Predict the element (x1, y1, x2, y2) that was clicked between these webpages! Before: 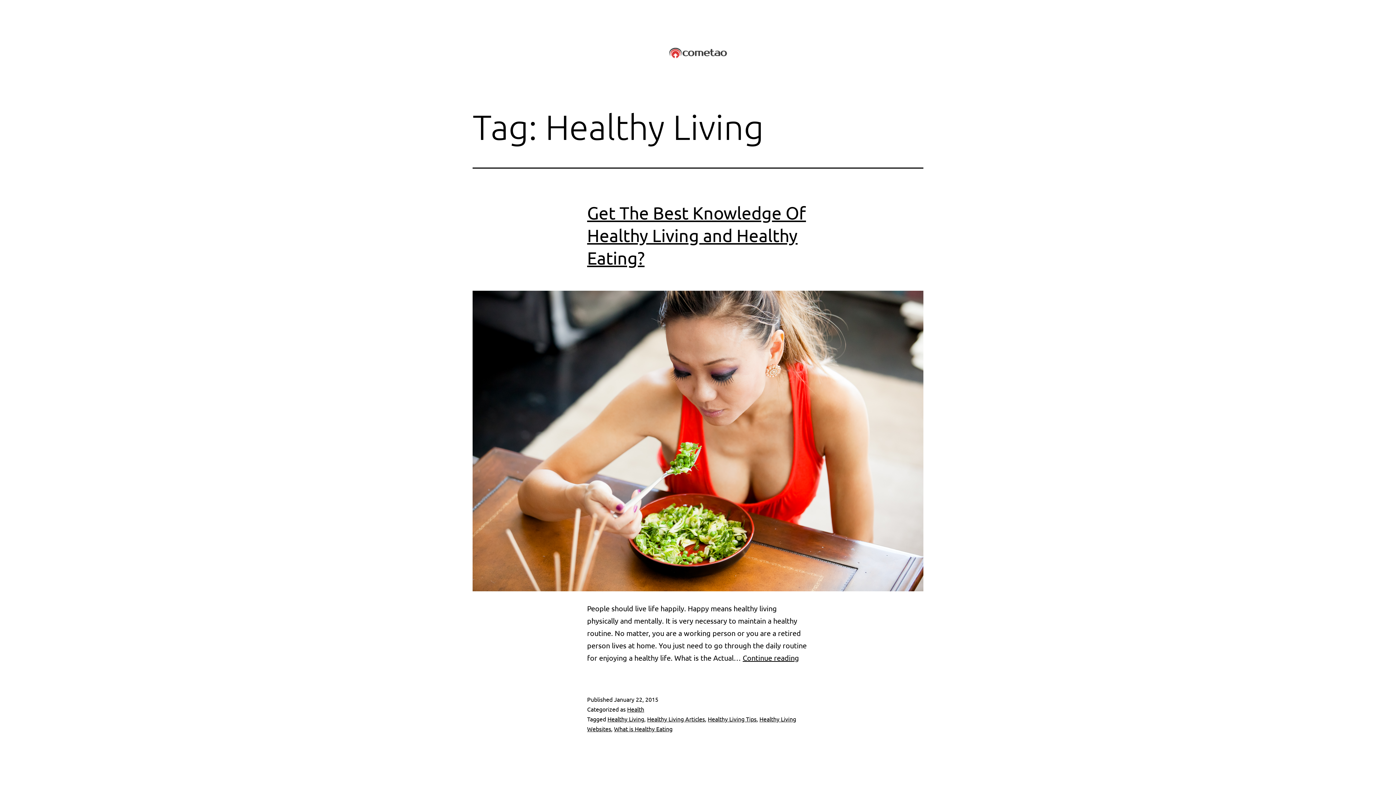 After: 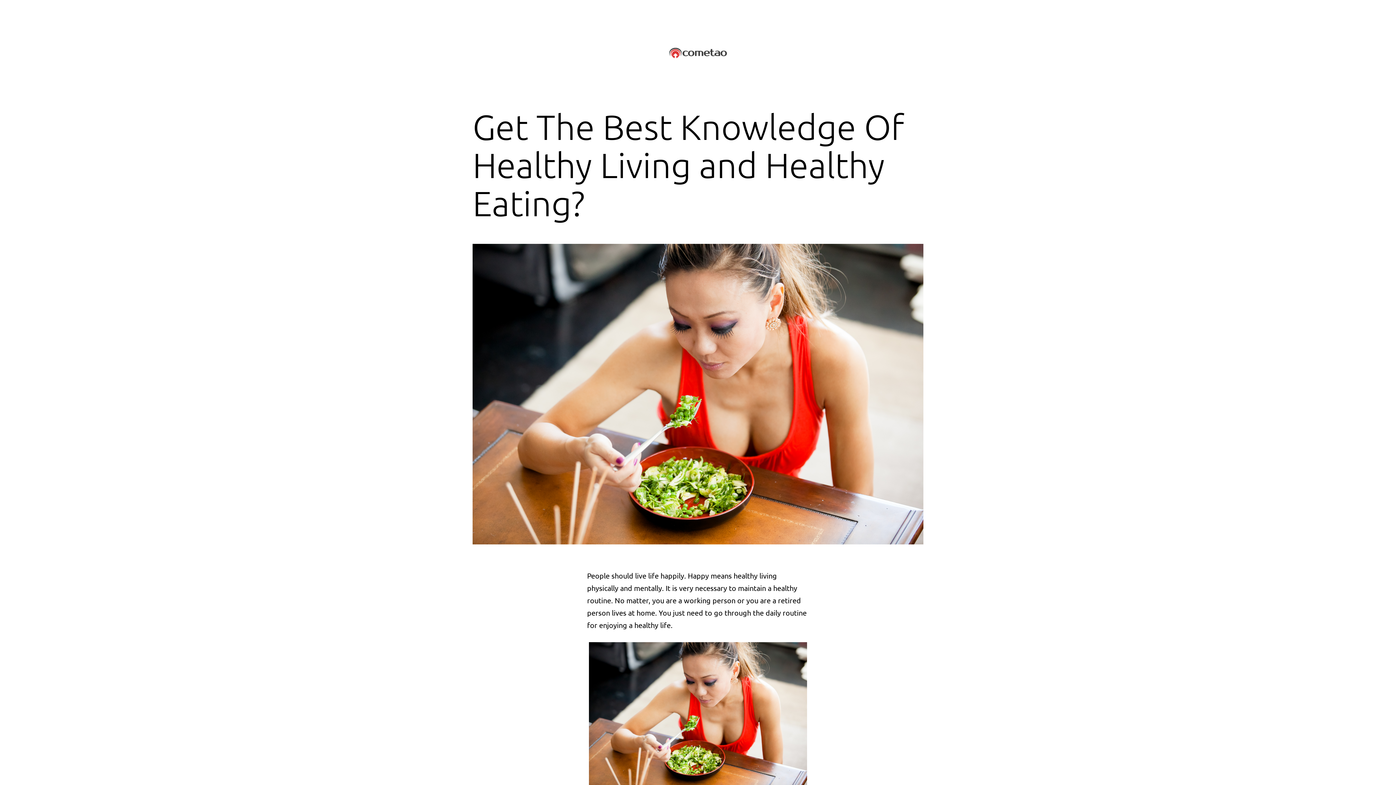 Action: label: Get The Best Knowledge Of Healthy Living and Healthy Eating? bbox: (587, 202, 806, 268)